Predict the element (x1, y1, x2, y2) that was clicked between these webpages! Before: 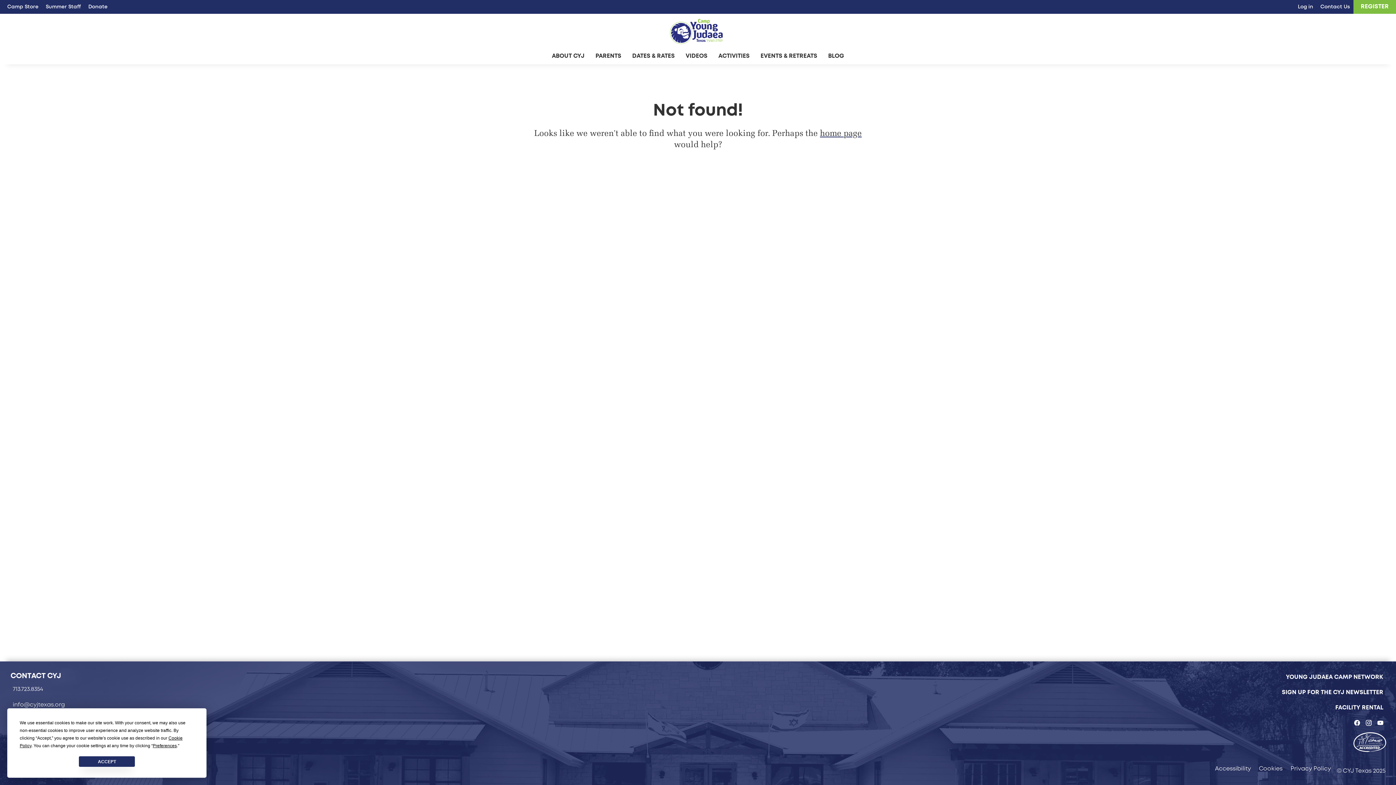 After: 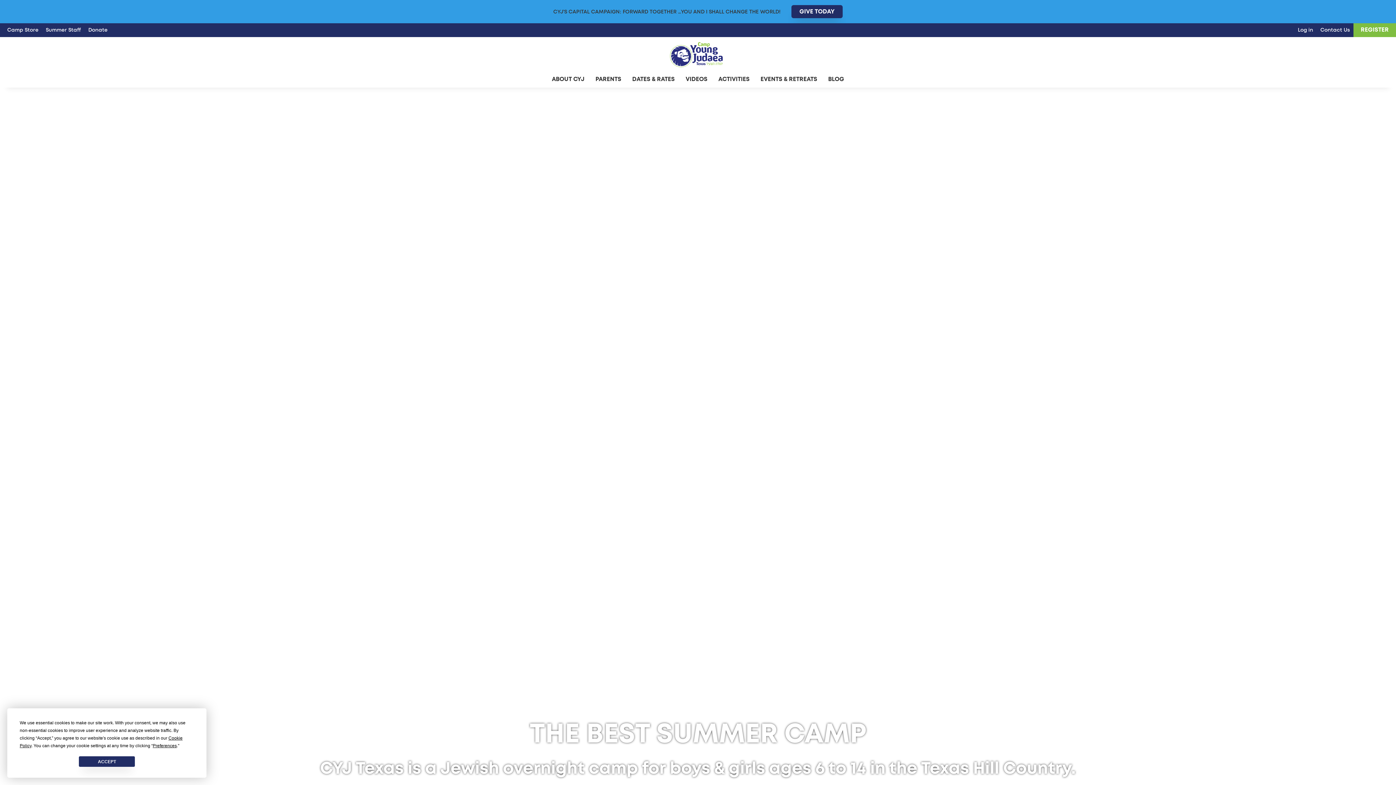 Action: bbox: (670, 19, 722, 43)